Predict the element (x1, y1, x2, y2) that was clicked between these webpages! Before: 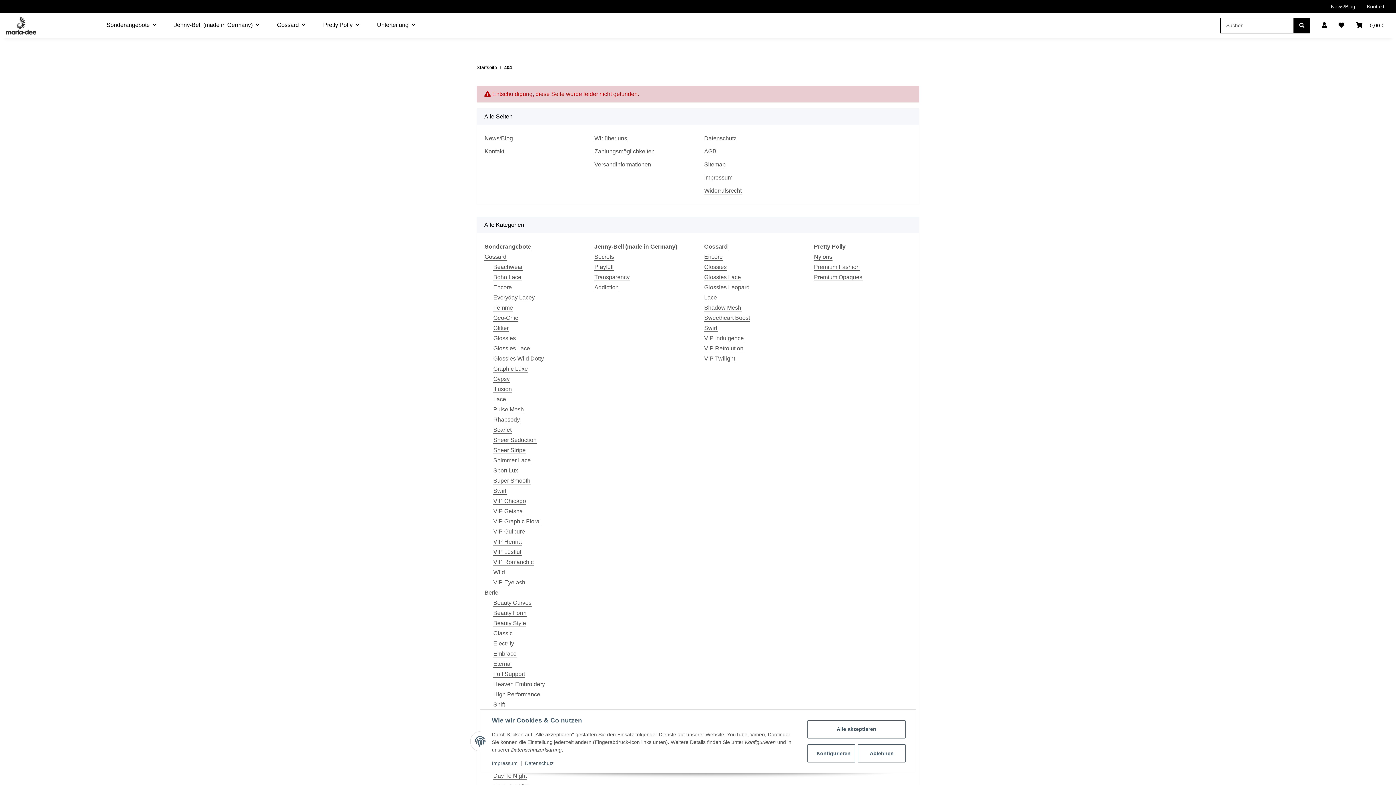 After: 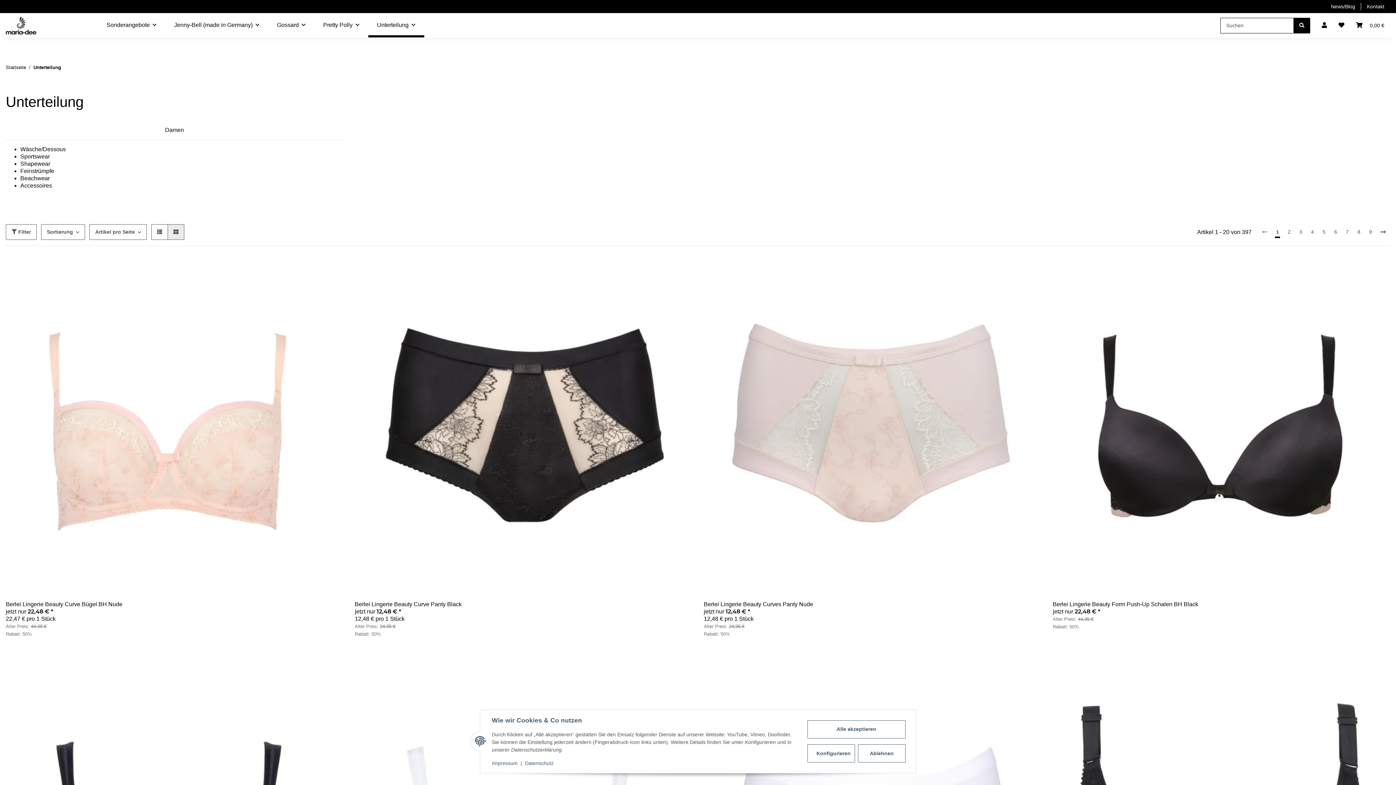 Action: bbox: (368, 12, 424, 37) label: Unterteilung